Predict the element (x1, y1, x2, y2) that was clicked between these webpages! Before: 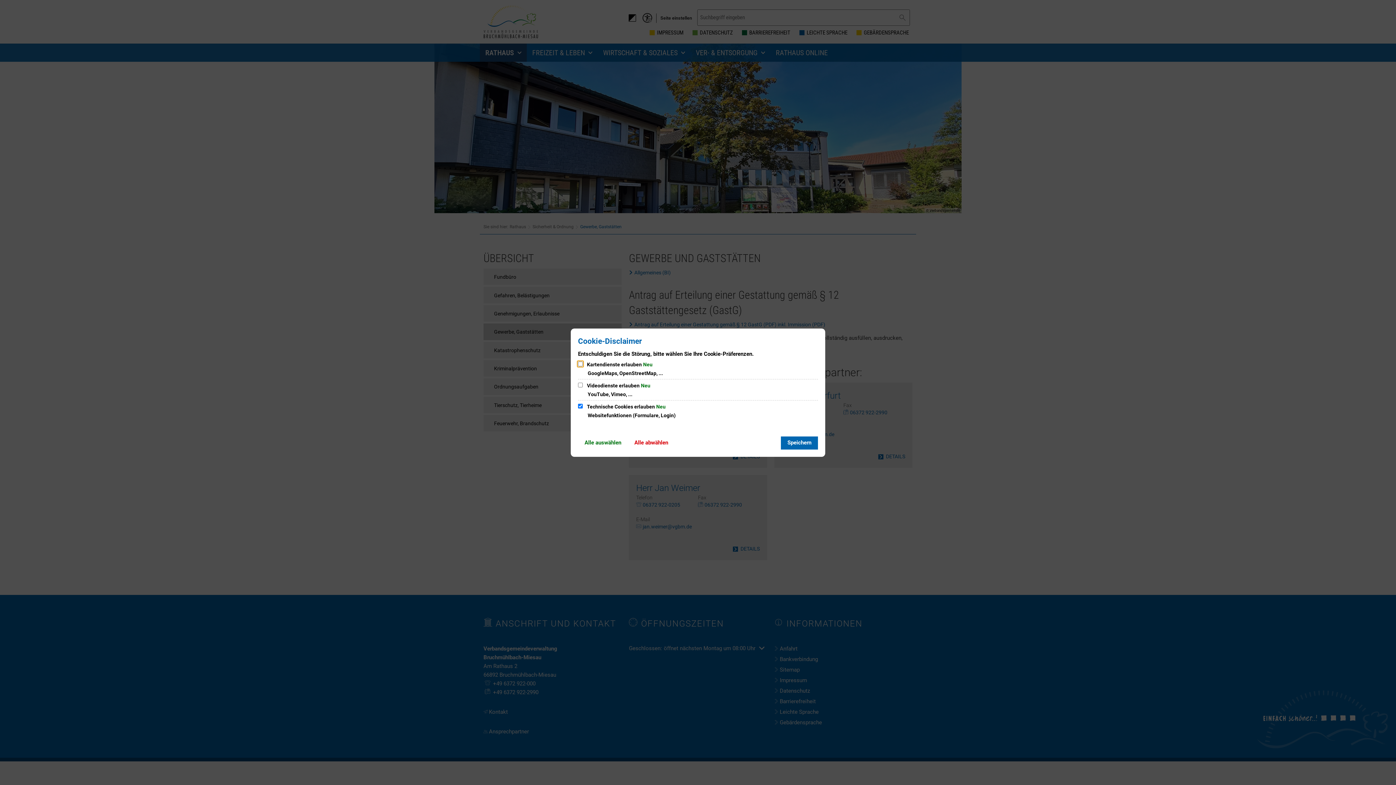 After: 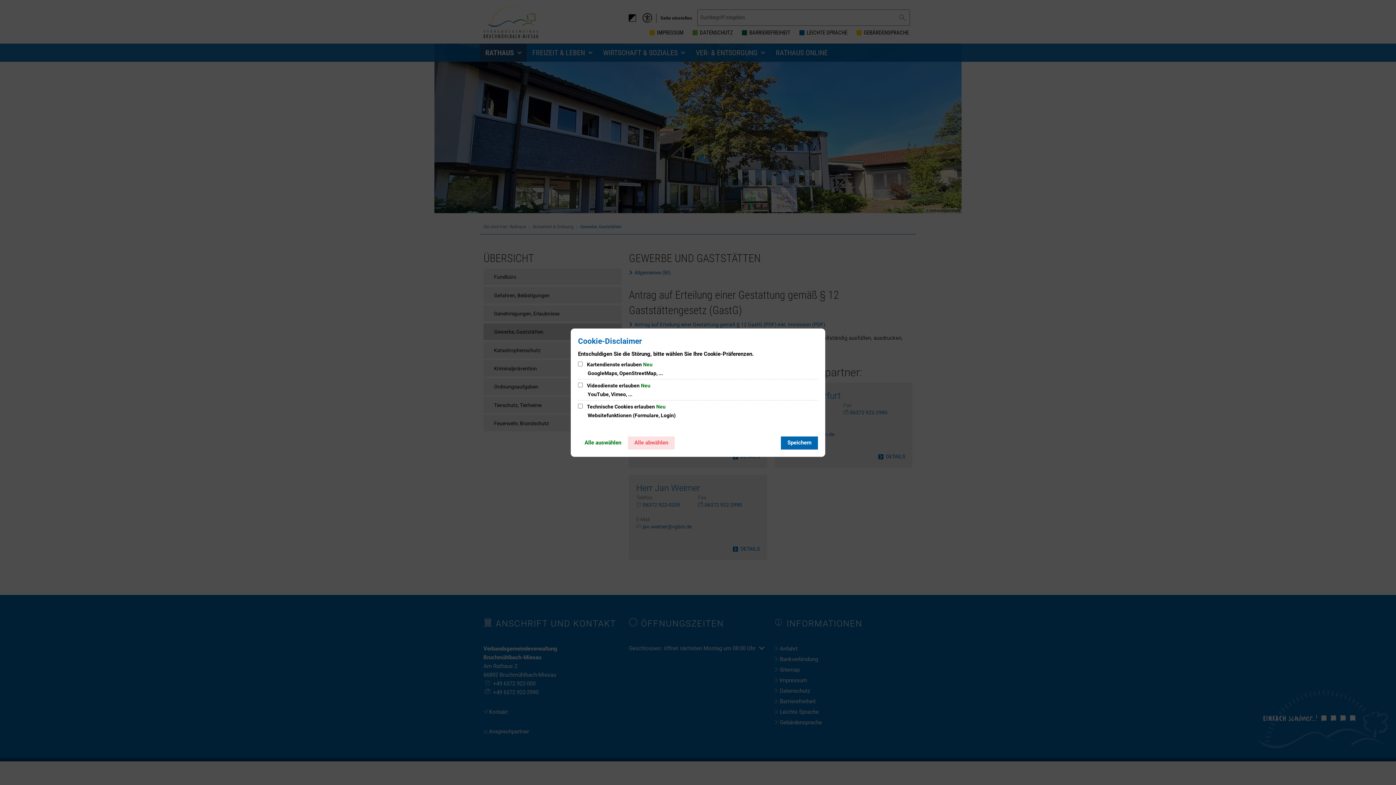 Action: label: Alle abwählen bbox: (628, 436, 674, 449)